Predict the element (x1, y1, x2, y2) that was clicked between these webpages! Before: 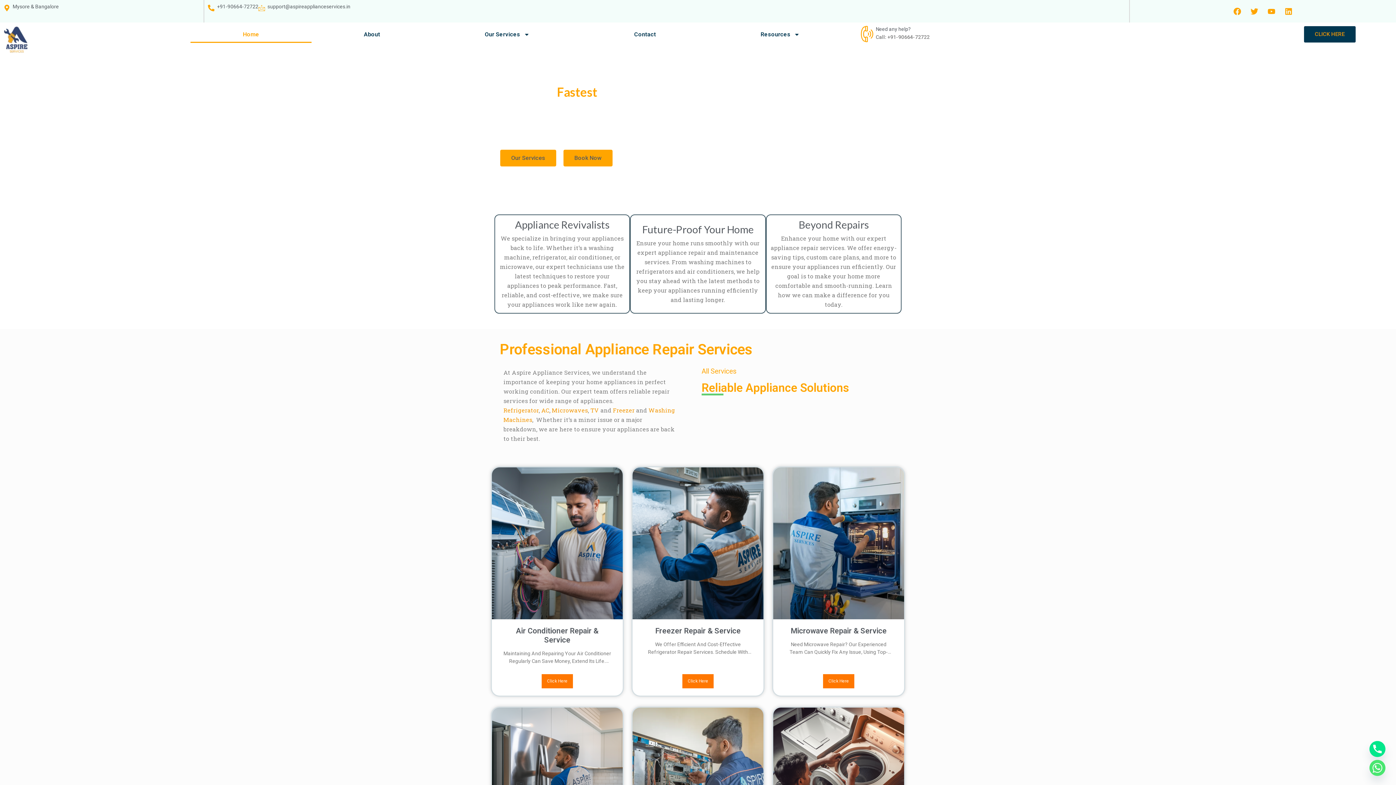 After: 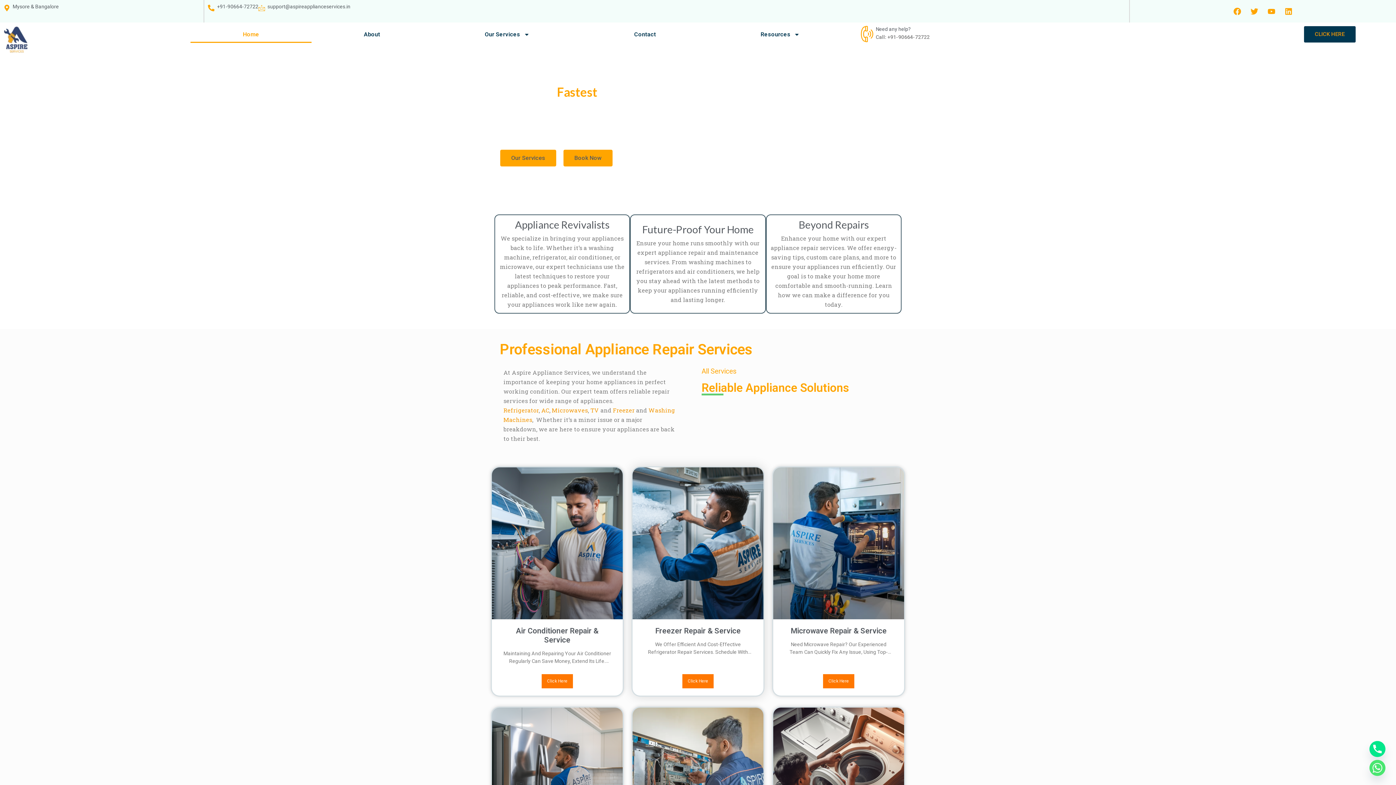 Action: label: Read more about Freezer Repair & Service bbox: (682, 674, 713, 688)